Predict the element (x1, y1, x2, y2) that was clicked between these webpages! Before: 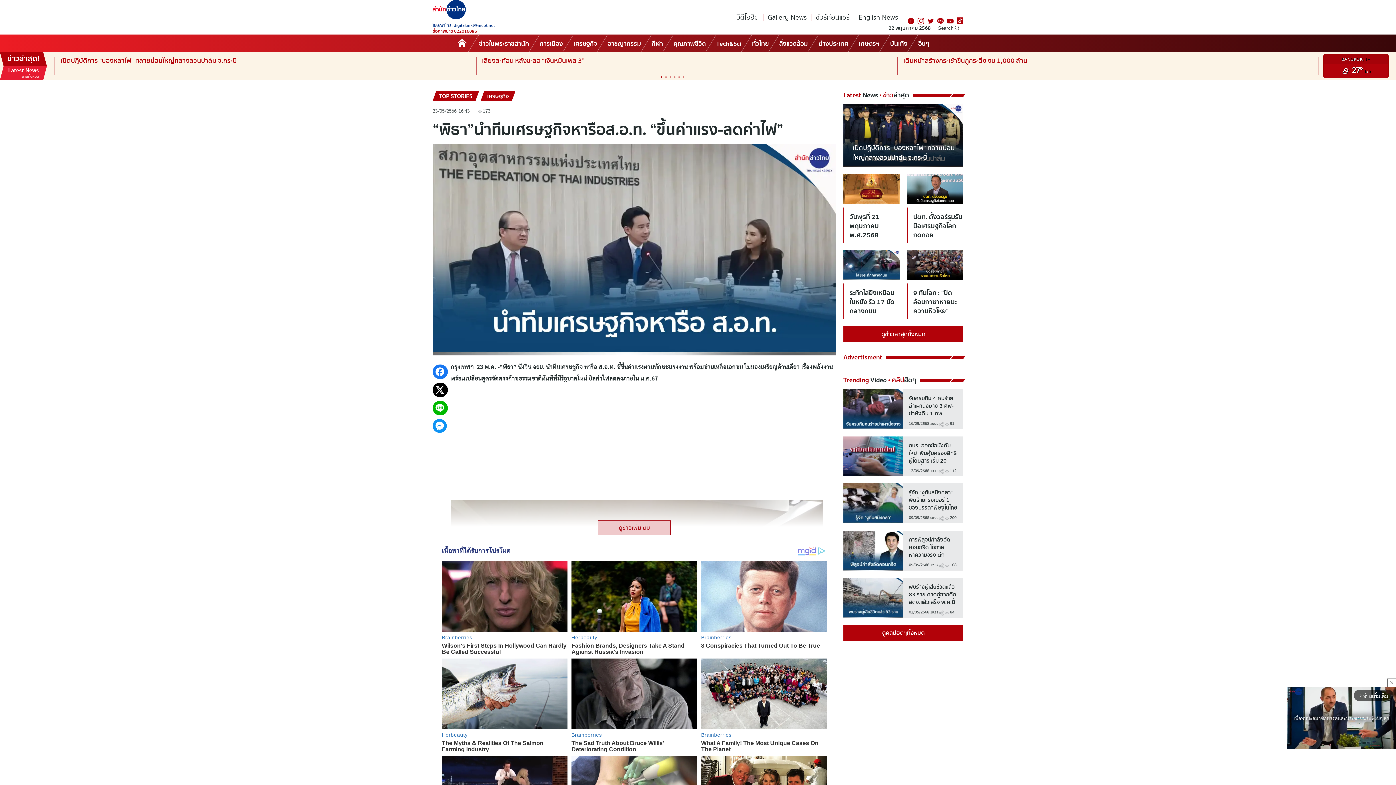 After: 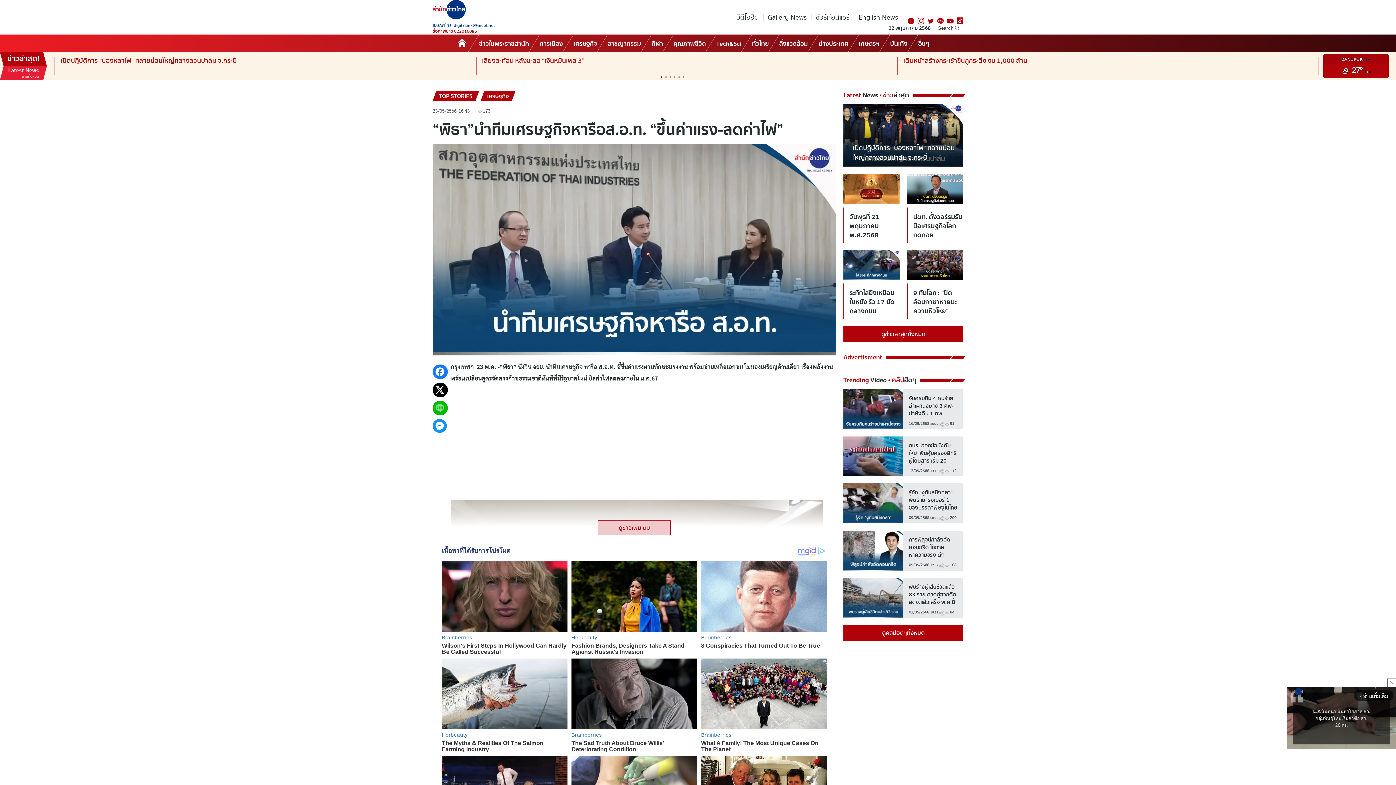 Action: bbox: (432, 401, 448, 415)